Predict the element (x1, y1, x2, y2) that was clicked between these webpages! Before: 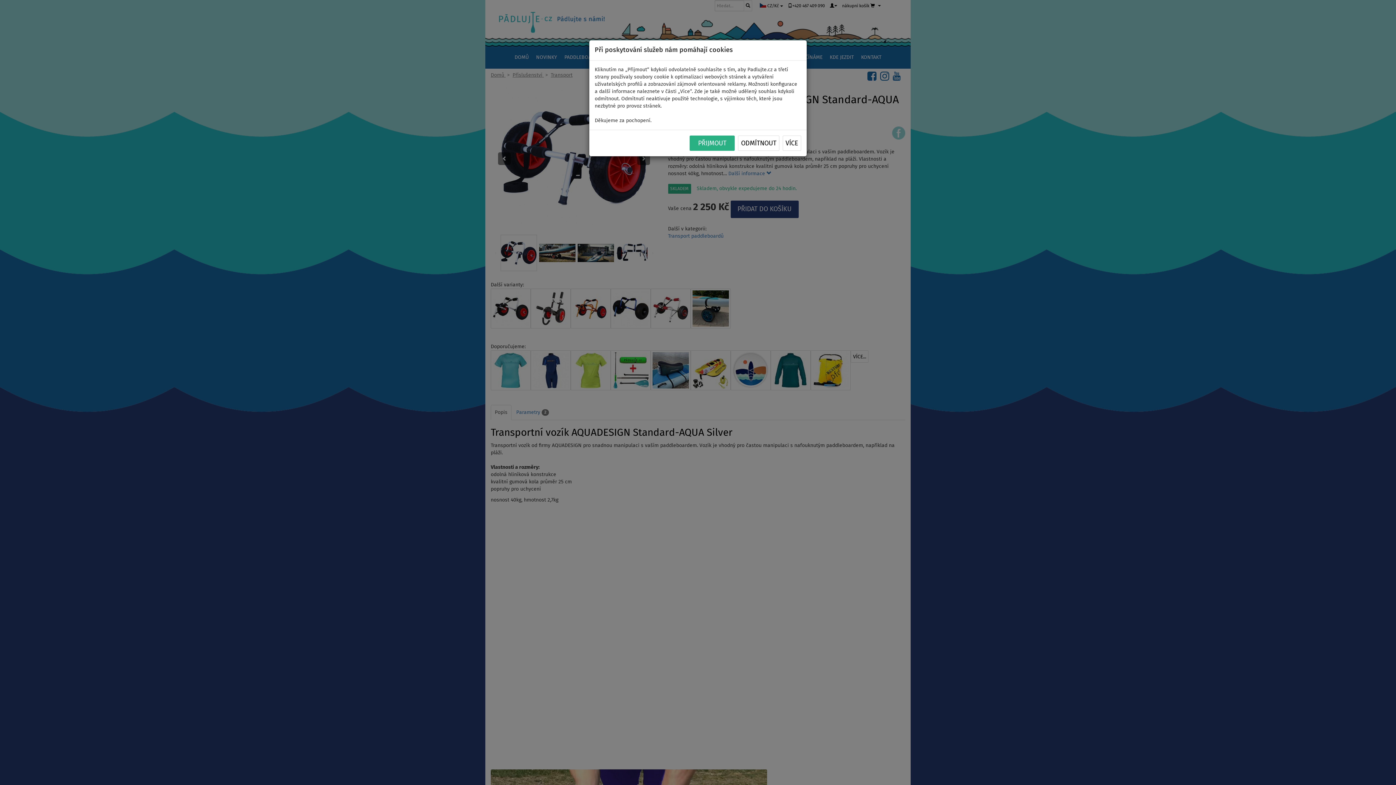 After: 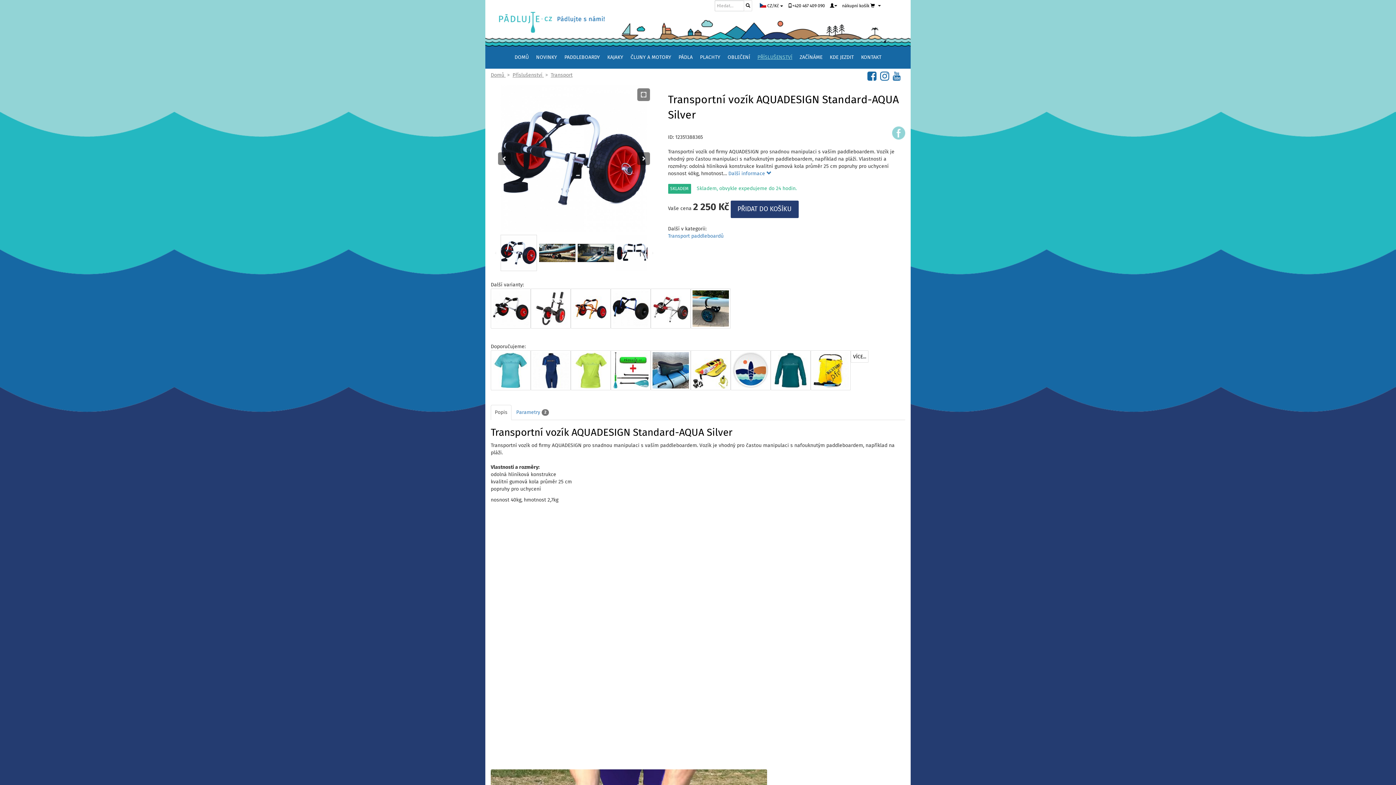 Action: bbox: (689, 135, 735, 150) label:    PŘIJMOUT   